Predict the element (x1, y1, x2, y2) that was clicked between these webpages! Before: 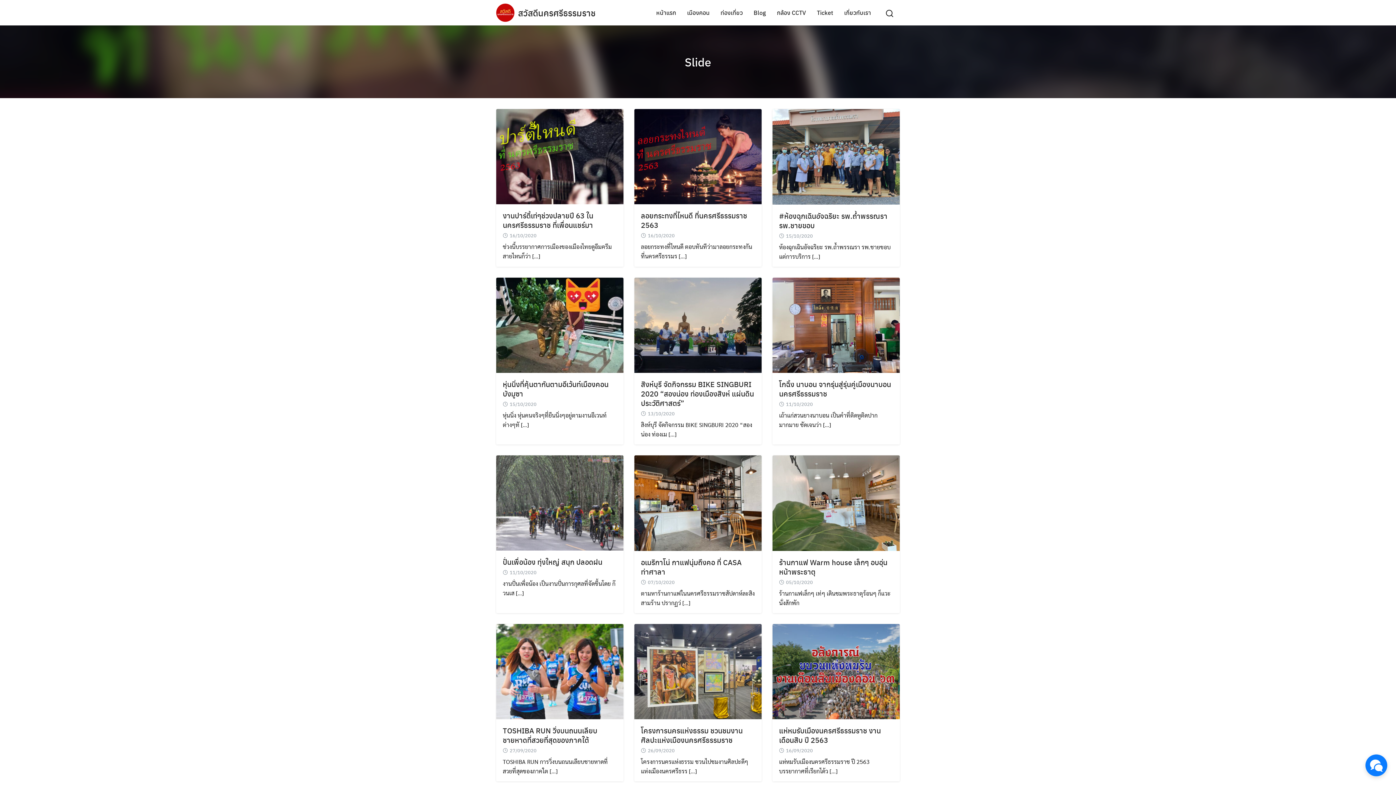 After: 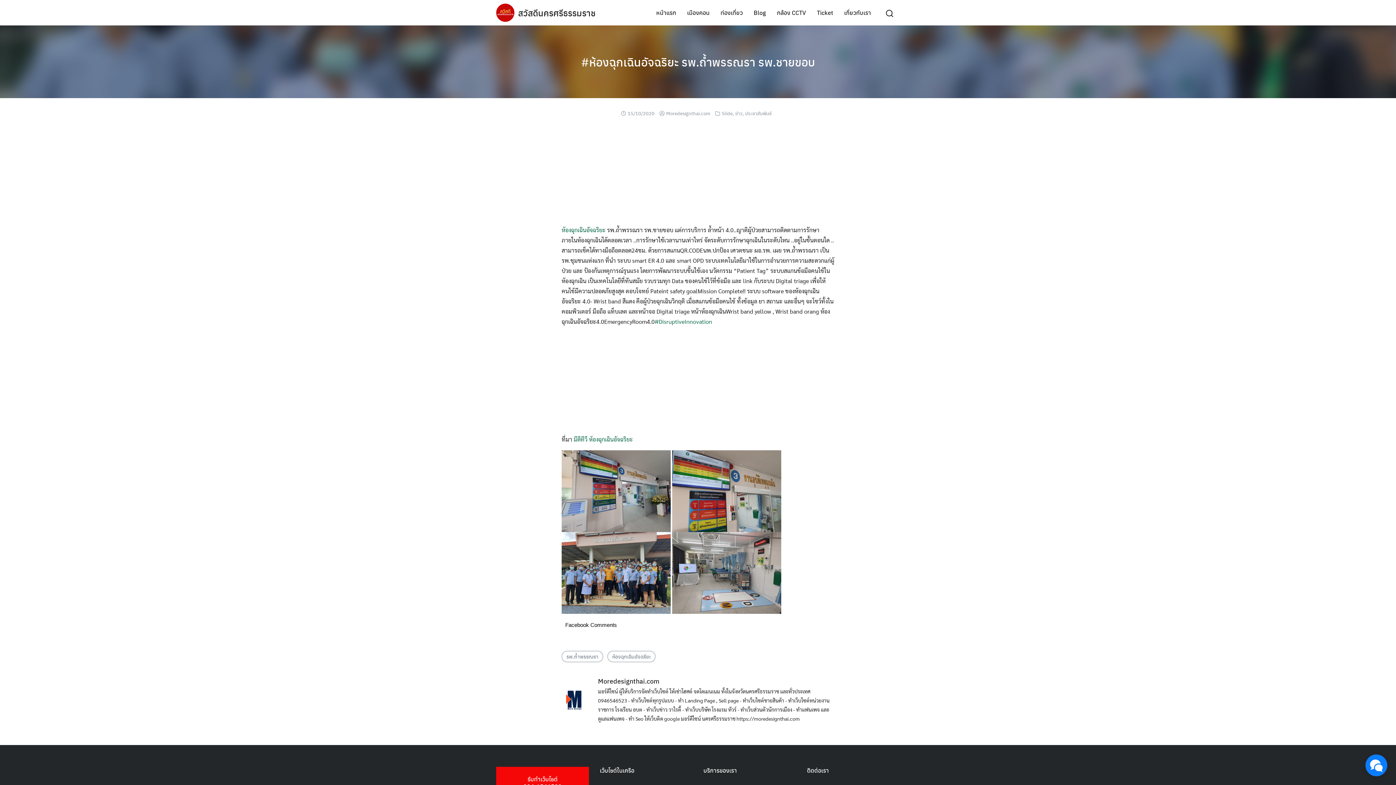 Action: label: #ห้องฉุกเฉินอัจฉริยะ รพ.ถ้ำพรรณรา รพ.ชายขอบ bbox: (779, 210, 887, 230)